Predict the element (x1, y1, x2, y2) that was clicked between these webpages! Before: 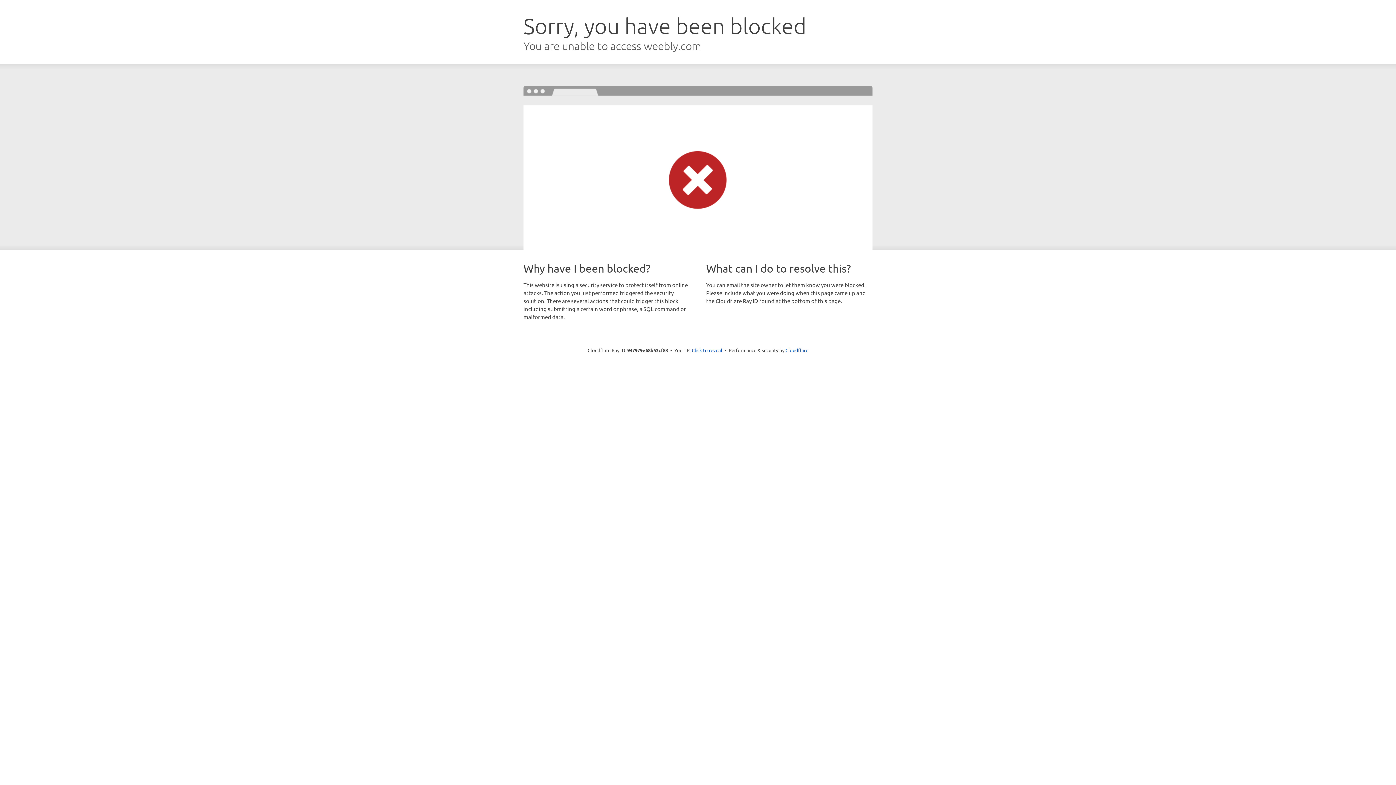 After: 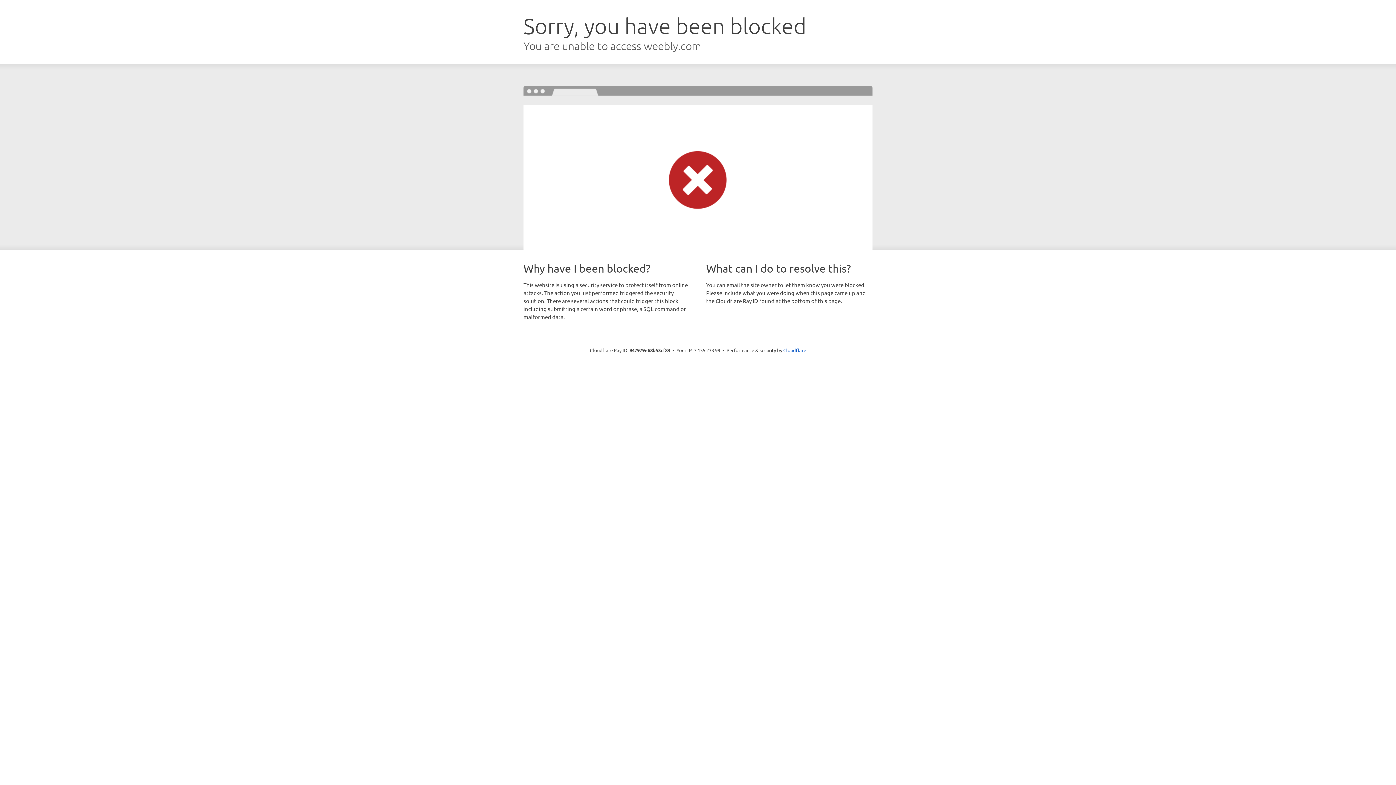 Action: label: Click to reveal bbox: (692, 346, 722, 353)